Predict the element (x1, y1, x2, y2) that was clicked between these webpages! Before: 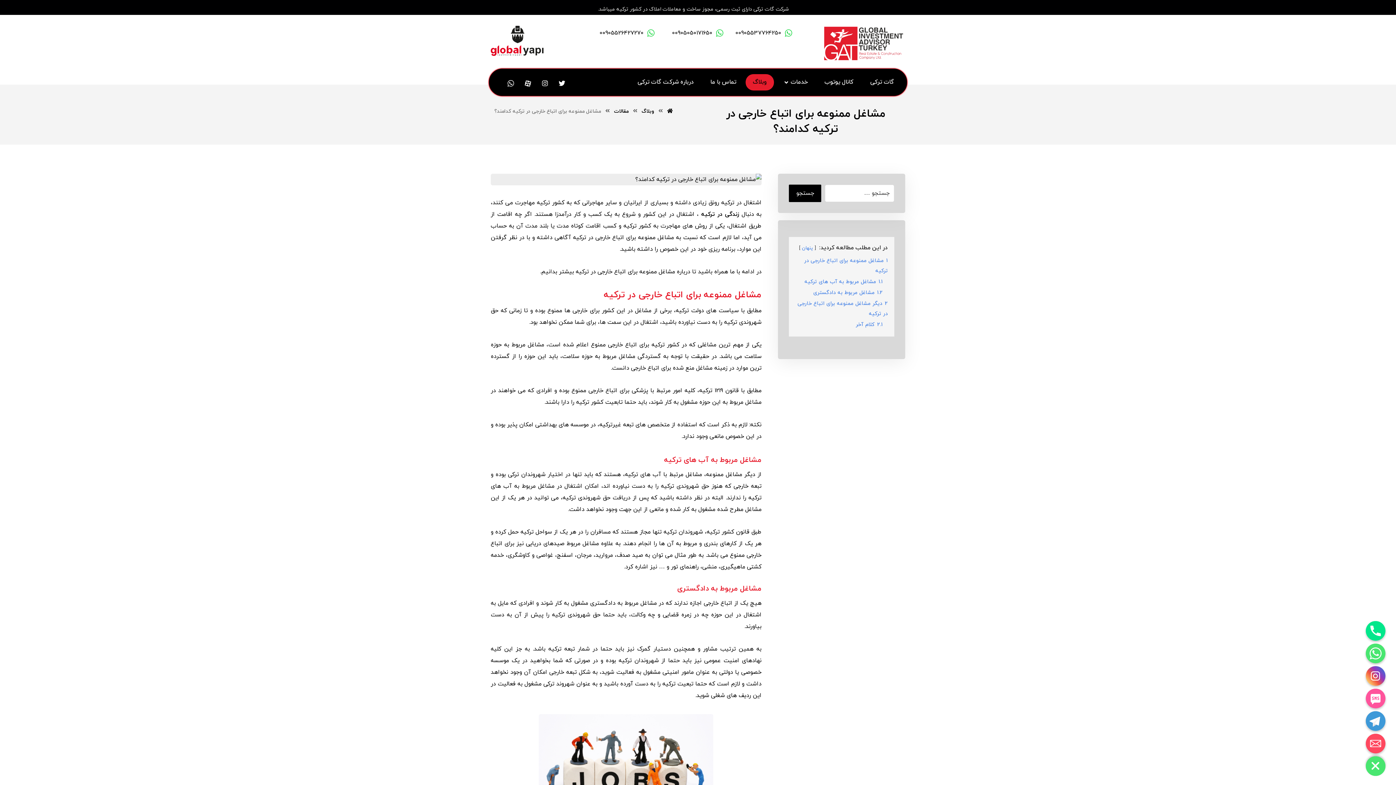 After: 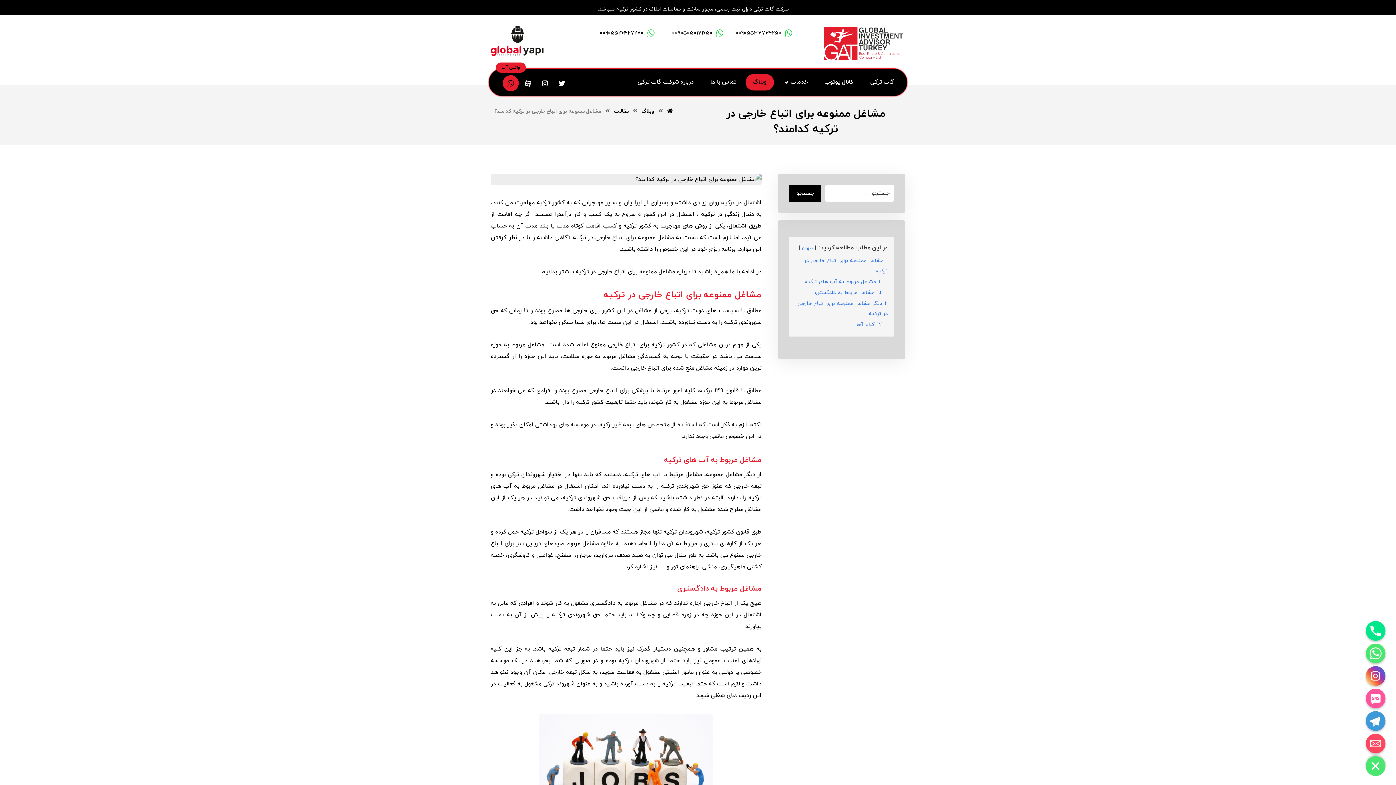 Action: label:  واتس آپ bbox: (502, 75, 518, 91)